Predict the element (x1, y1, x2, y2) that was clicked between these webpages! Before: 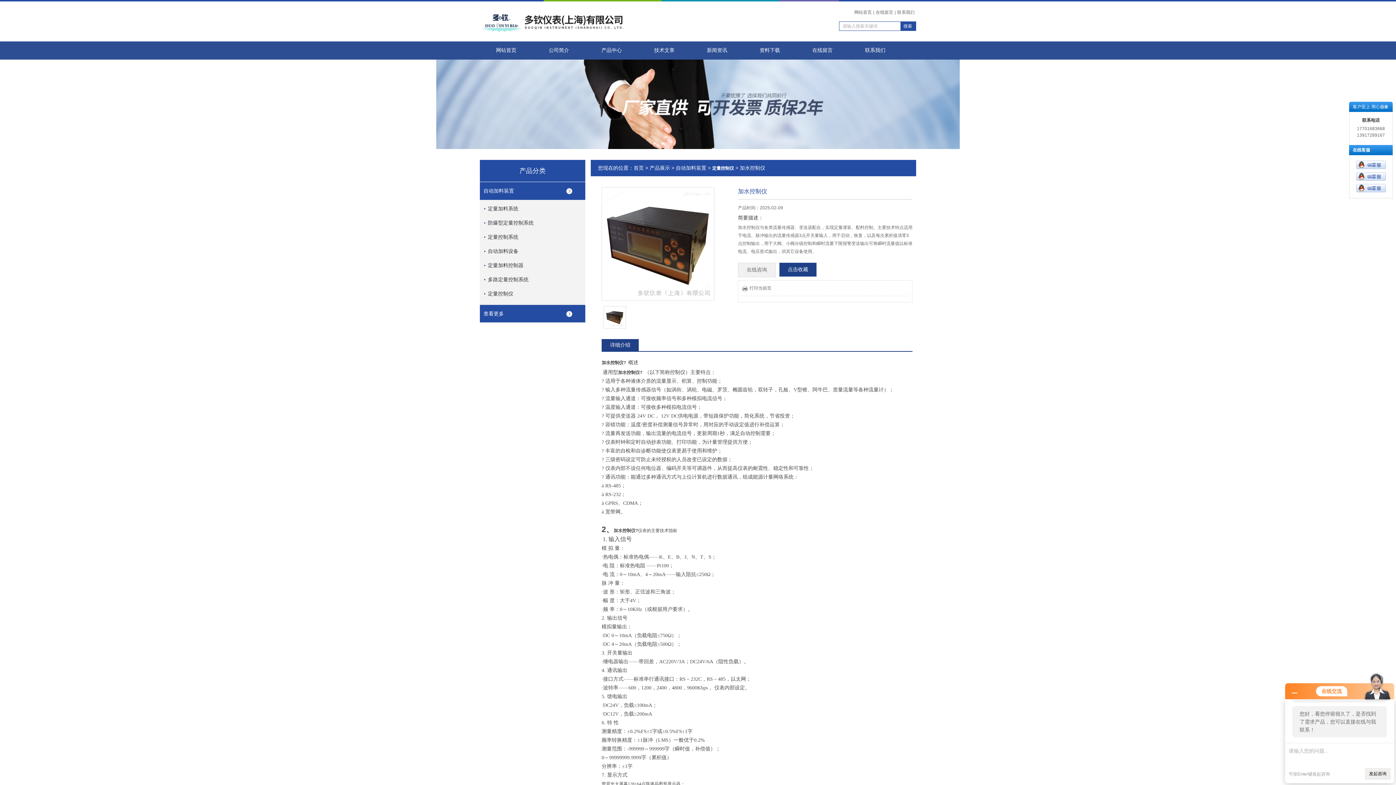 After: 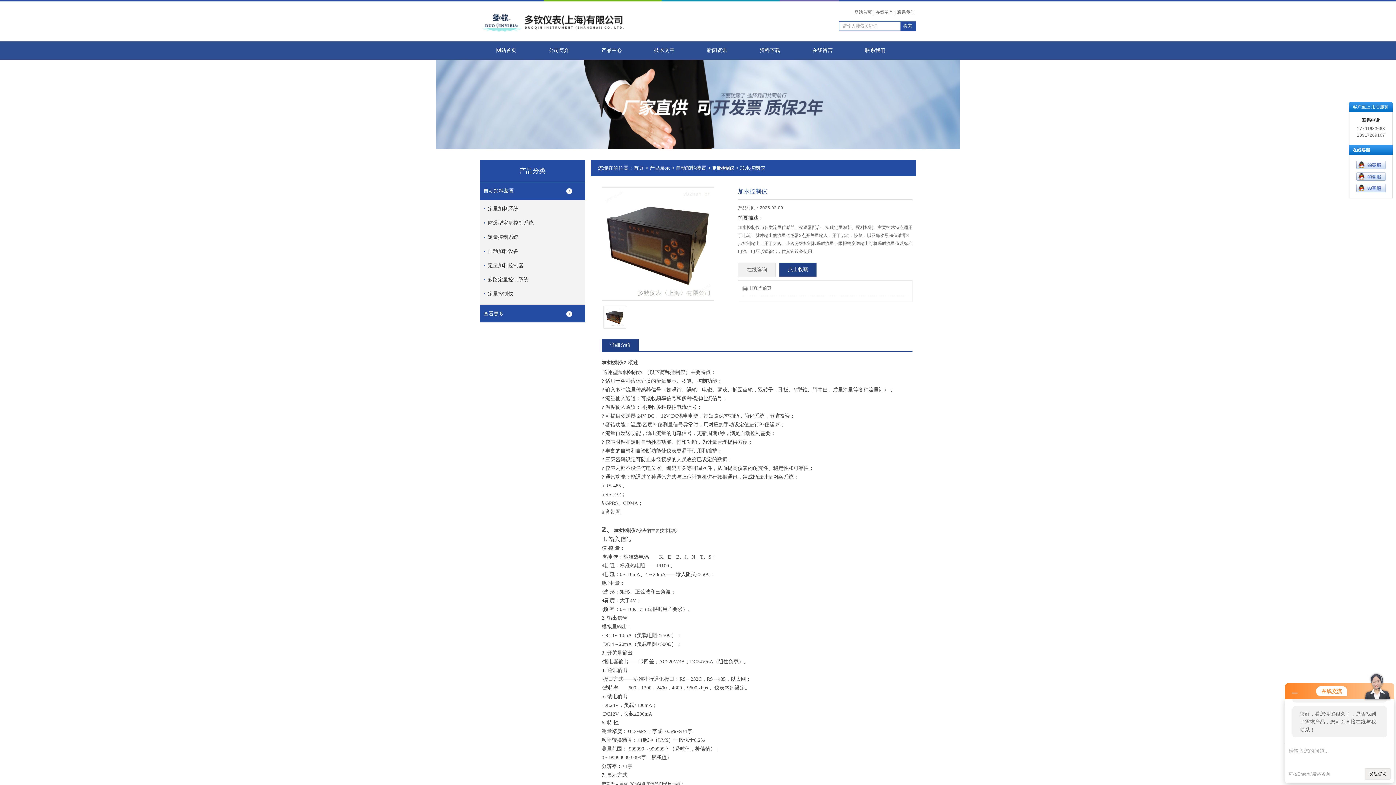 Action: label: 详细介绍 bbox: (601, 339, 638, 351)